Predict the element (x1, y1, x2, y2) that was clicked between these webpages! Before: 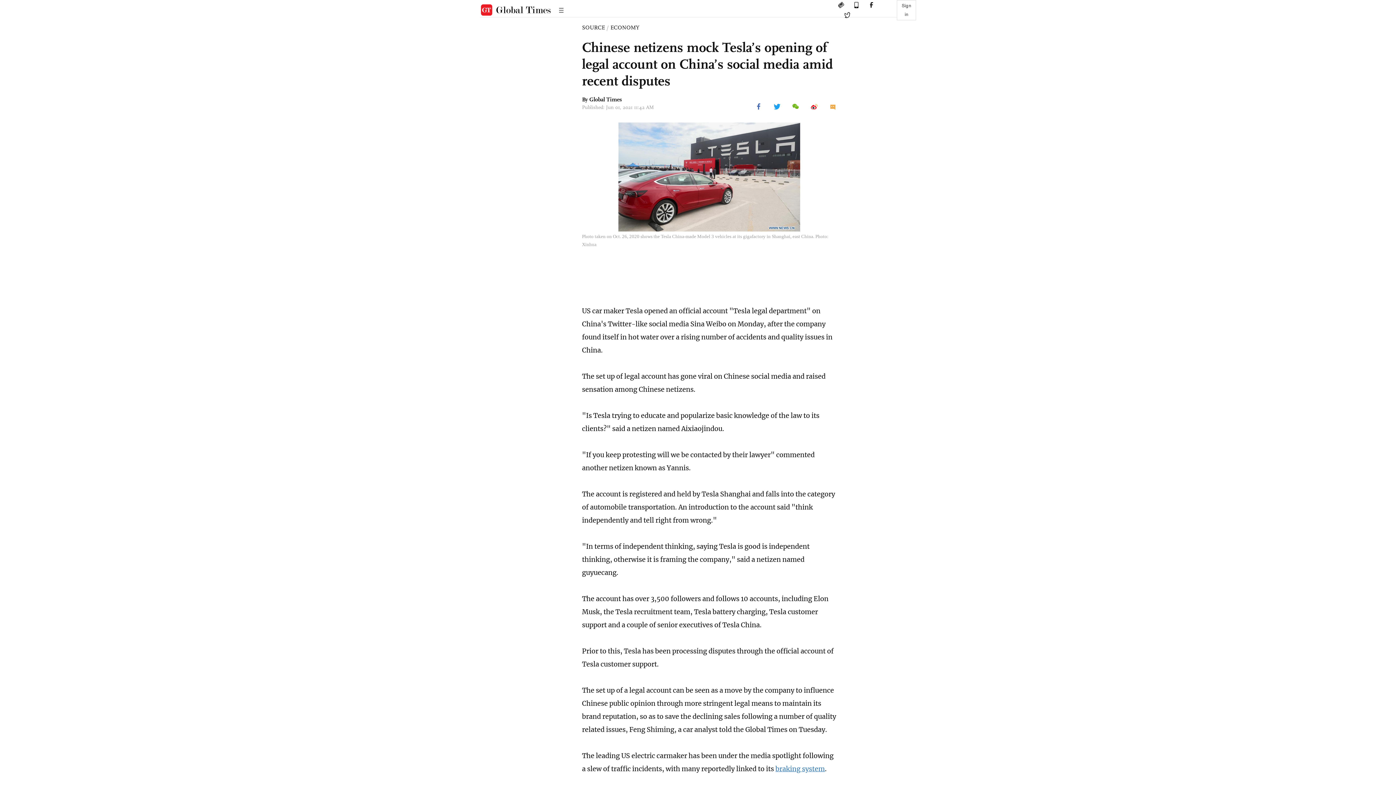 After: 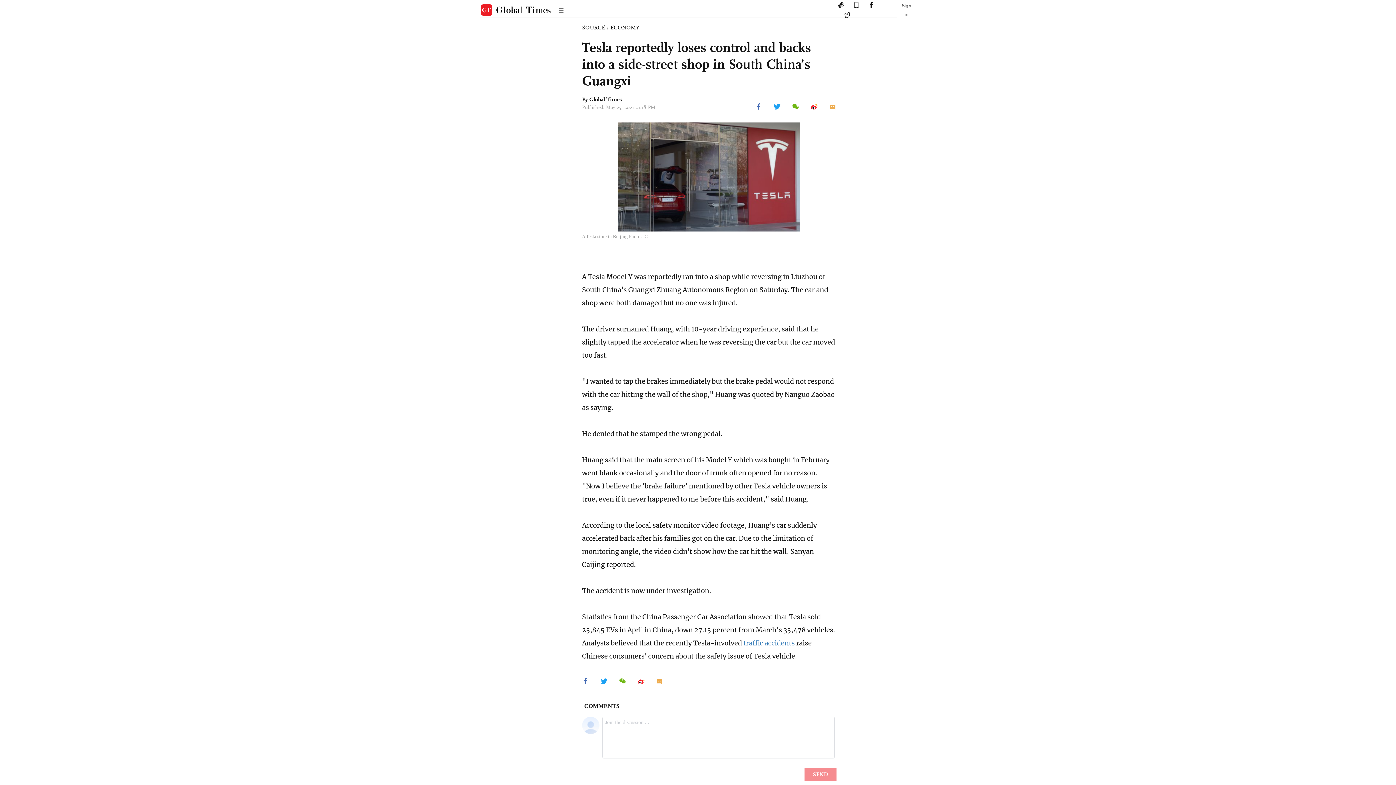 Action: bbox: (775, 765, 825, 773) label: braking system